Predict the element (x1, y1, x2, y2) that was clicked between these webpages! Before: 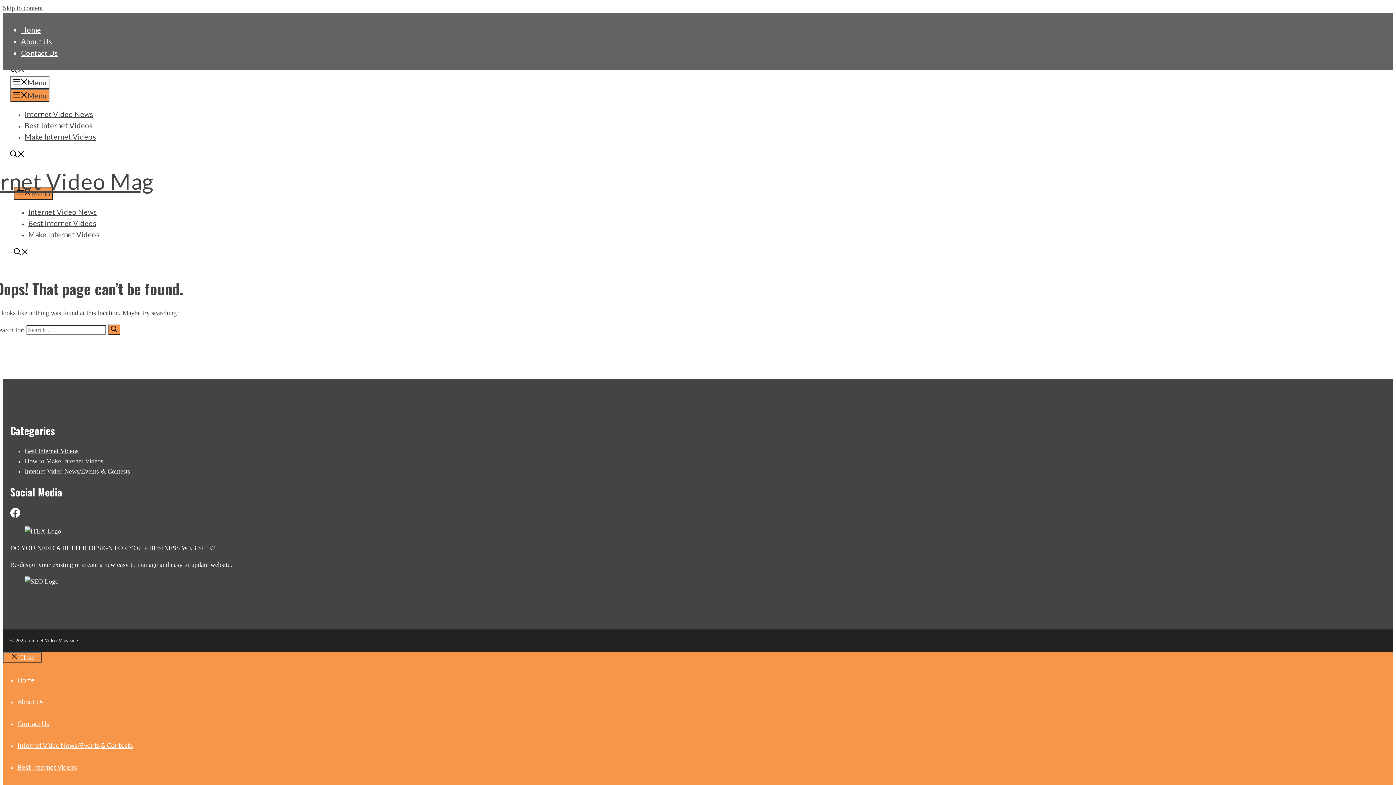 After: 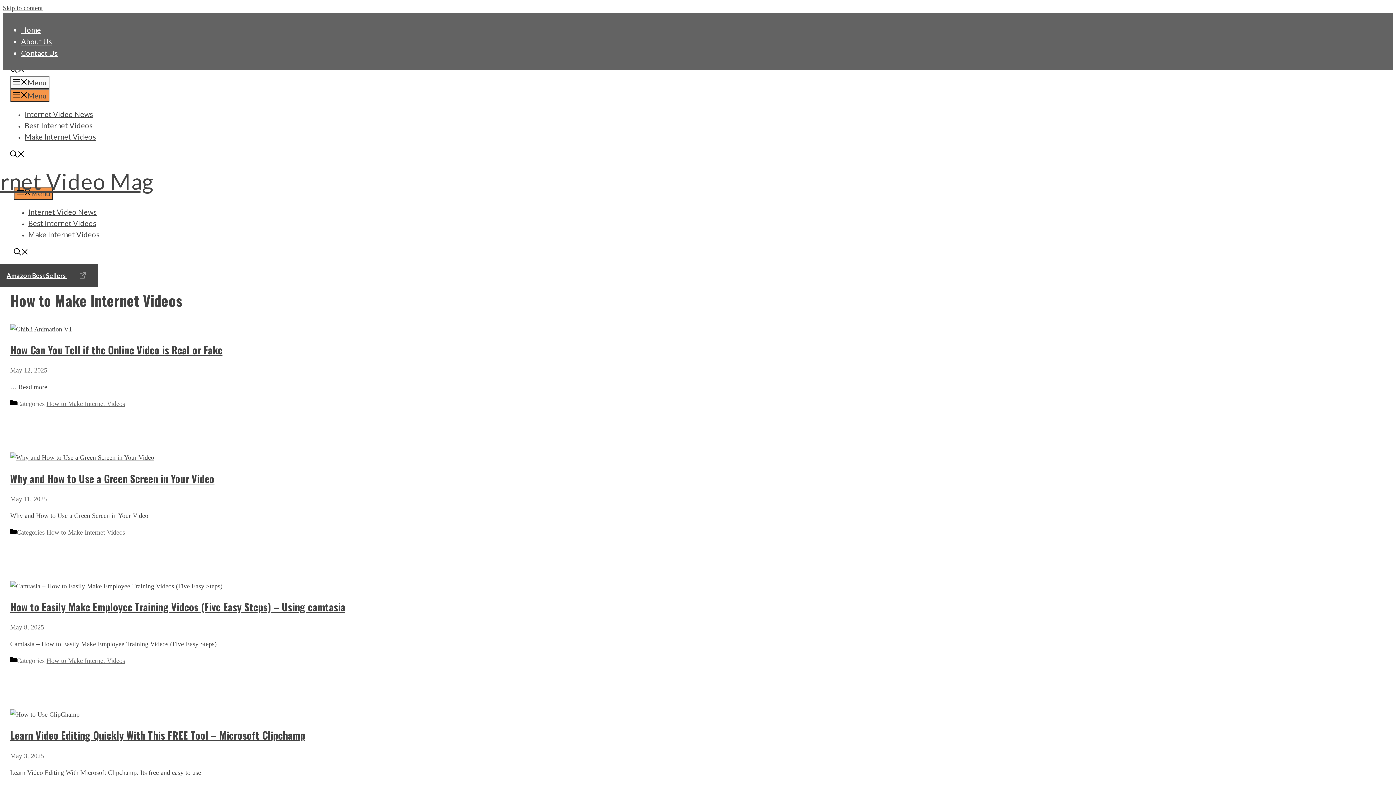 Action: label: Make Internet Videos bbox: (28, 230, 99, 238)